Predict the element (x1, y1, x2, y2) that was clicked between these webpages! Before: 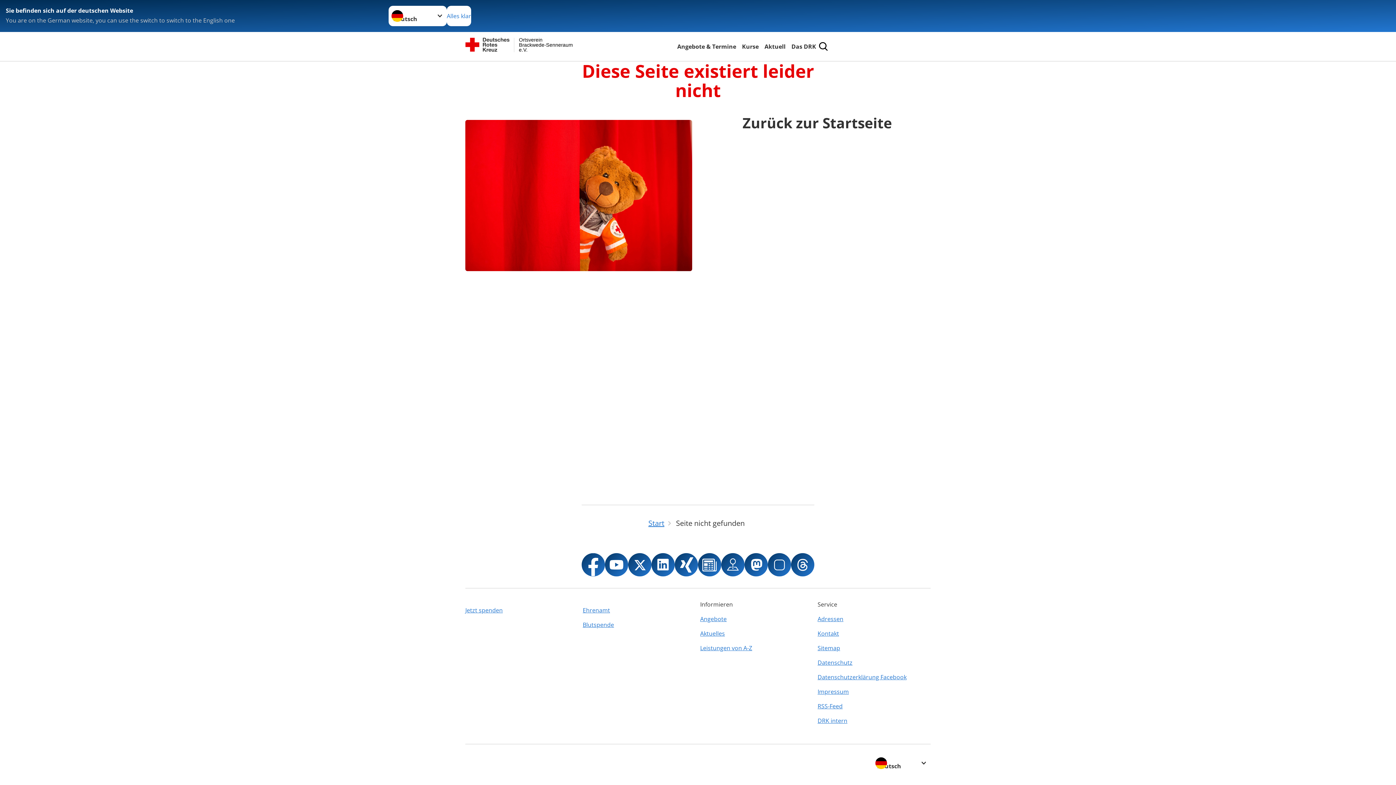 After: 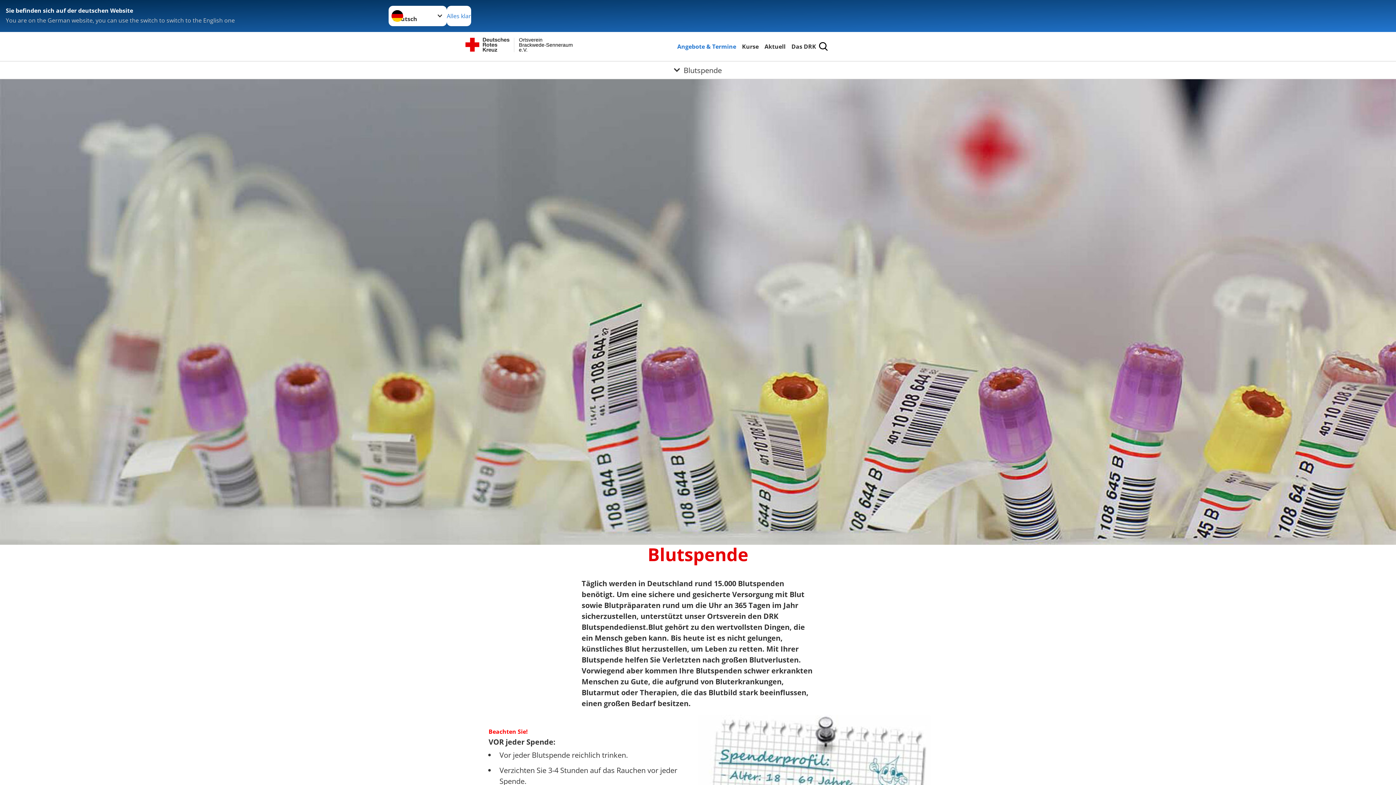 Action: label: Blutspende bbox: (582, 617, 696, 632)